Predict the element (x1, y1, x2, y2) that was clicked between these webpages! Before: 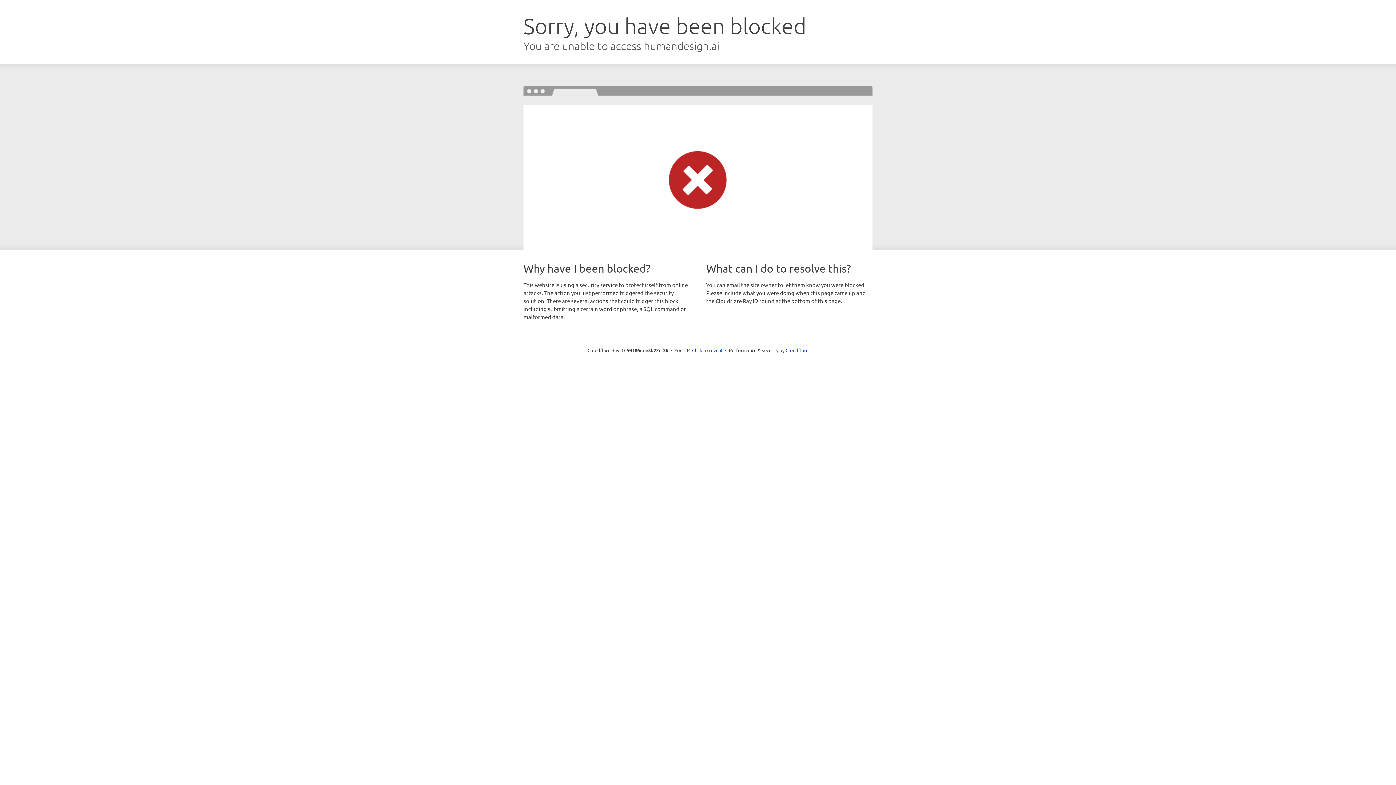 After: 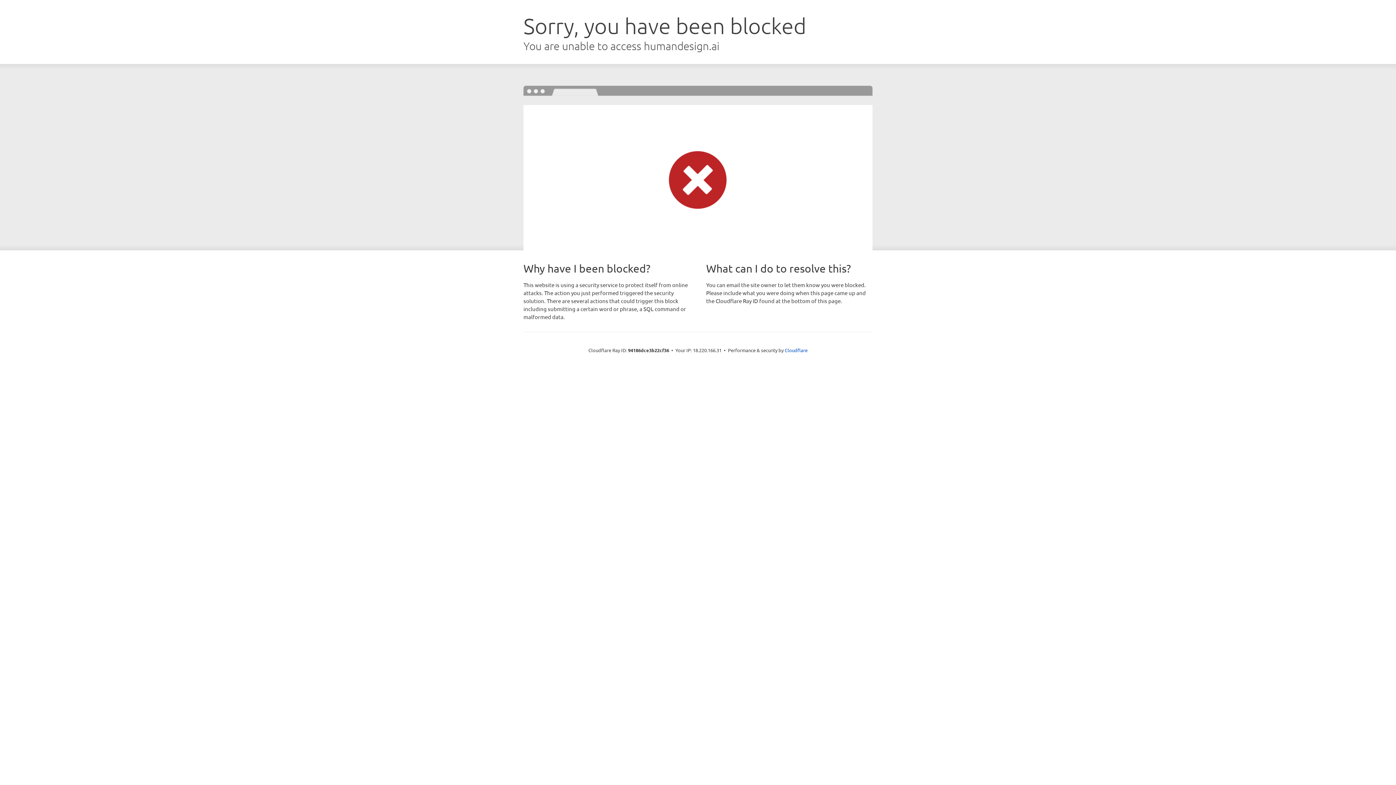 Action: label: Click to reveal bbox: (692, 346, 722, 353)